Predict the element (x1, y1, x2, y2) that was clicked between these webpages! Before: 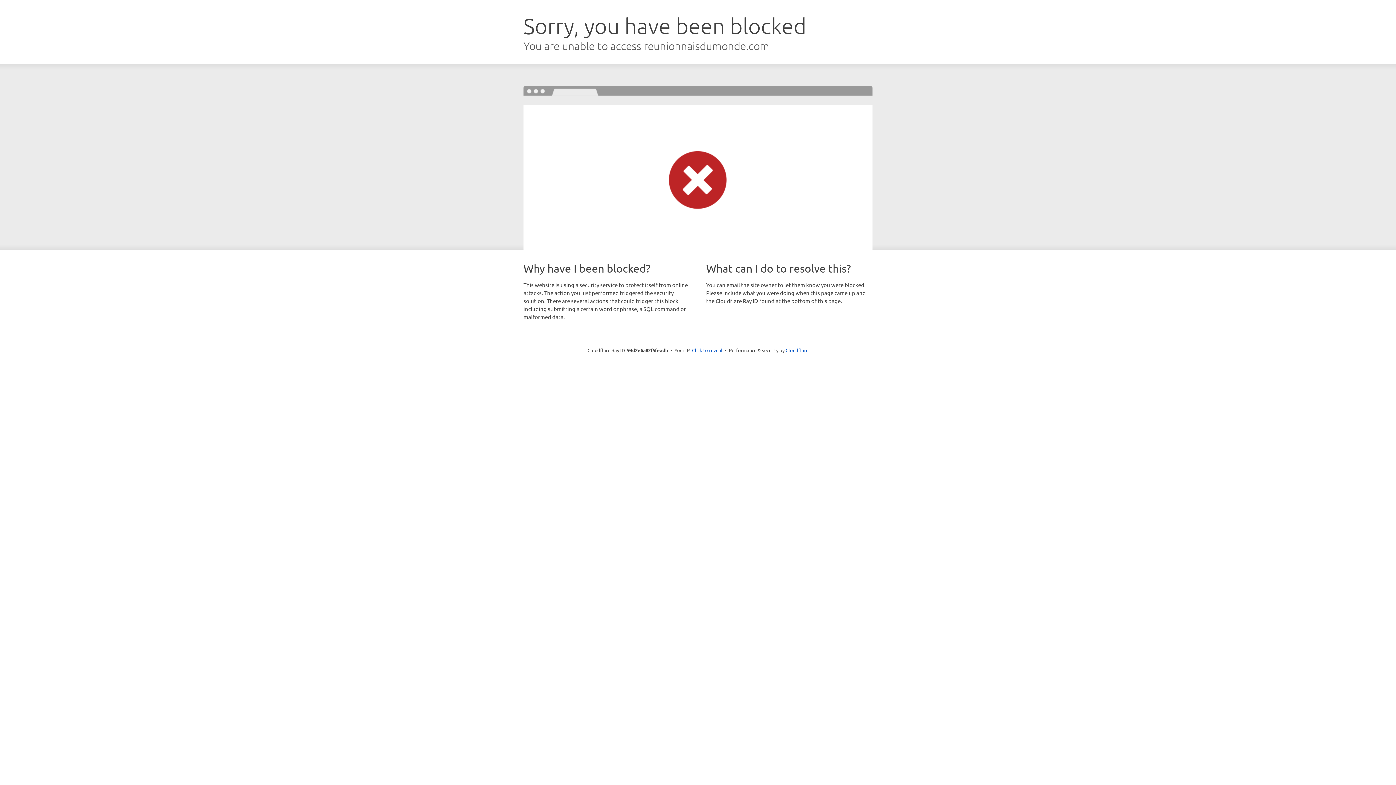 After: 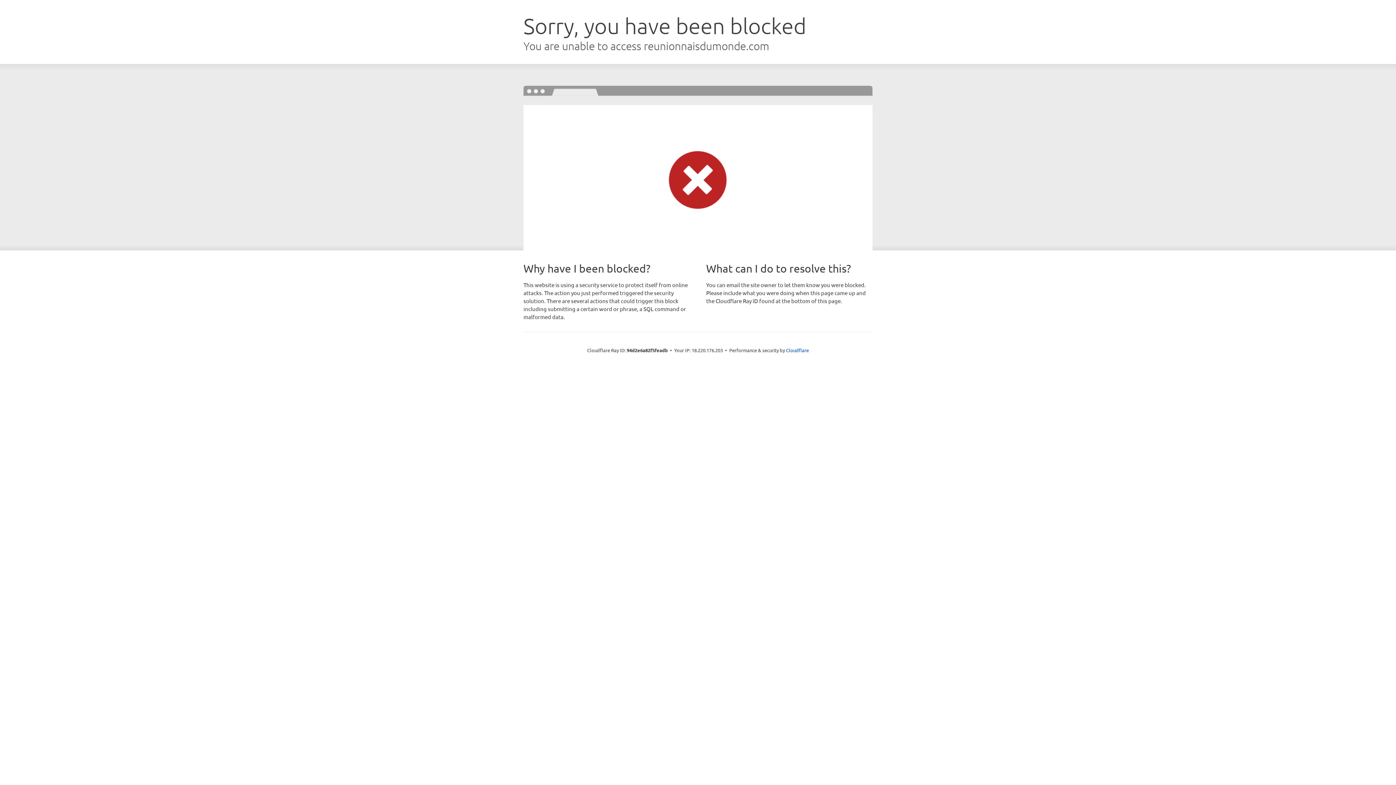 Action: bbox: (692, 346, 722, 353) label: Click to reveal